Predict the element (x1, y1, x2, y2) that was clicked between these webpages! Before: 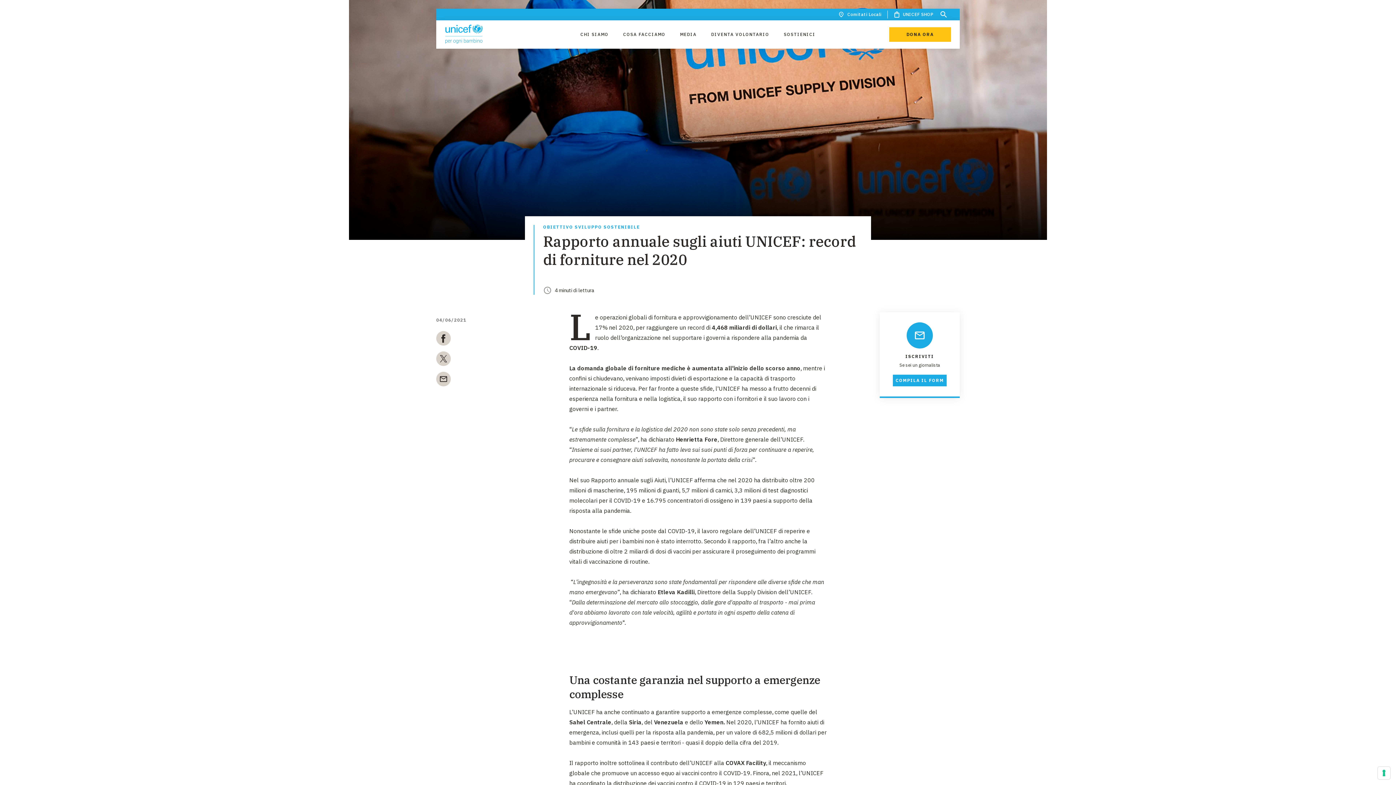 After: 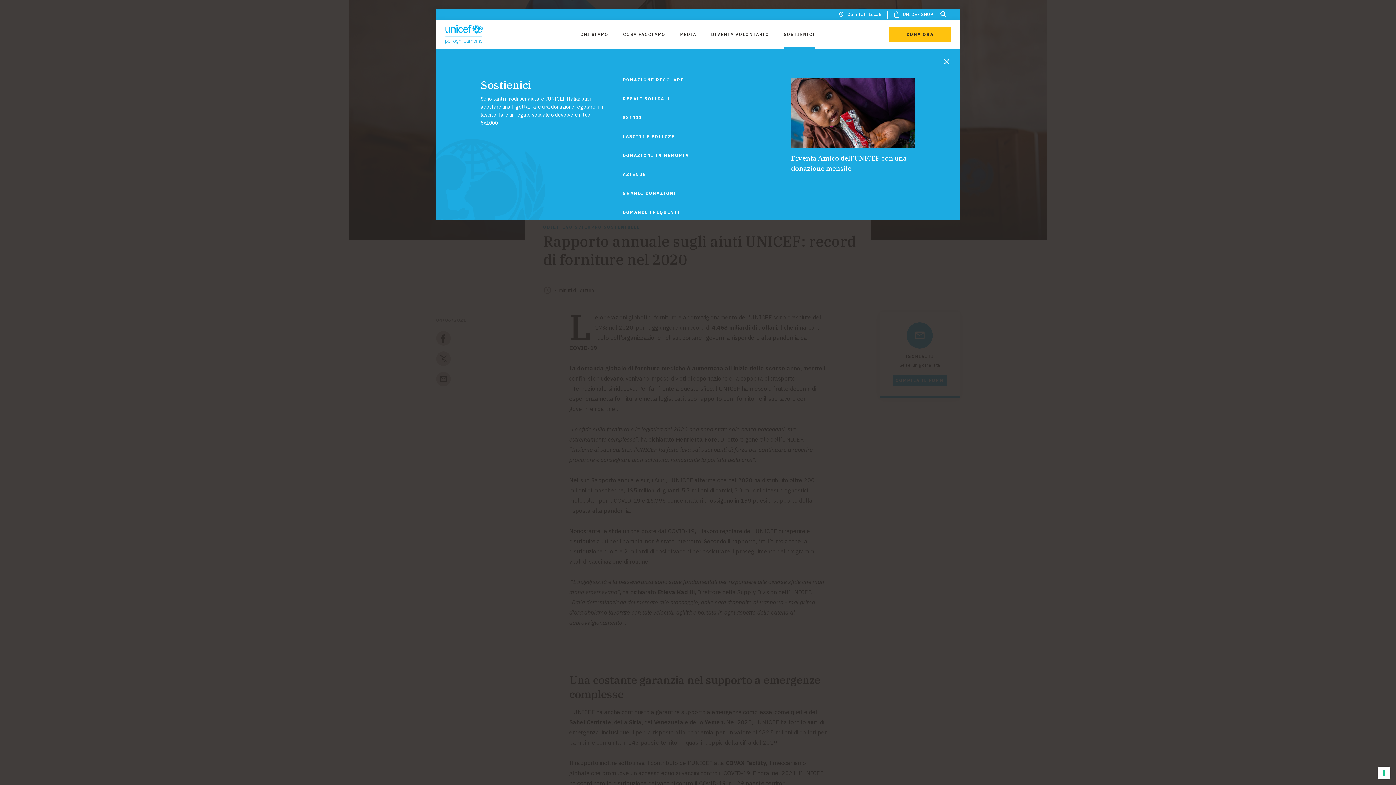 Action: label: SOSTIENICI bbox: (784, 27, 815, 41)